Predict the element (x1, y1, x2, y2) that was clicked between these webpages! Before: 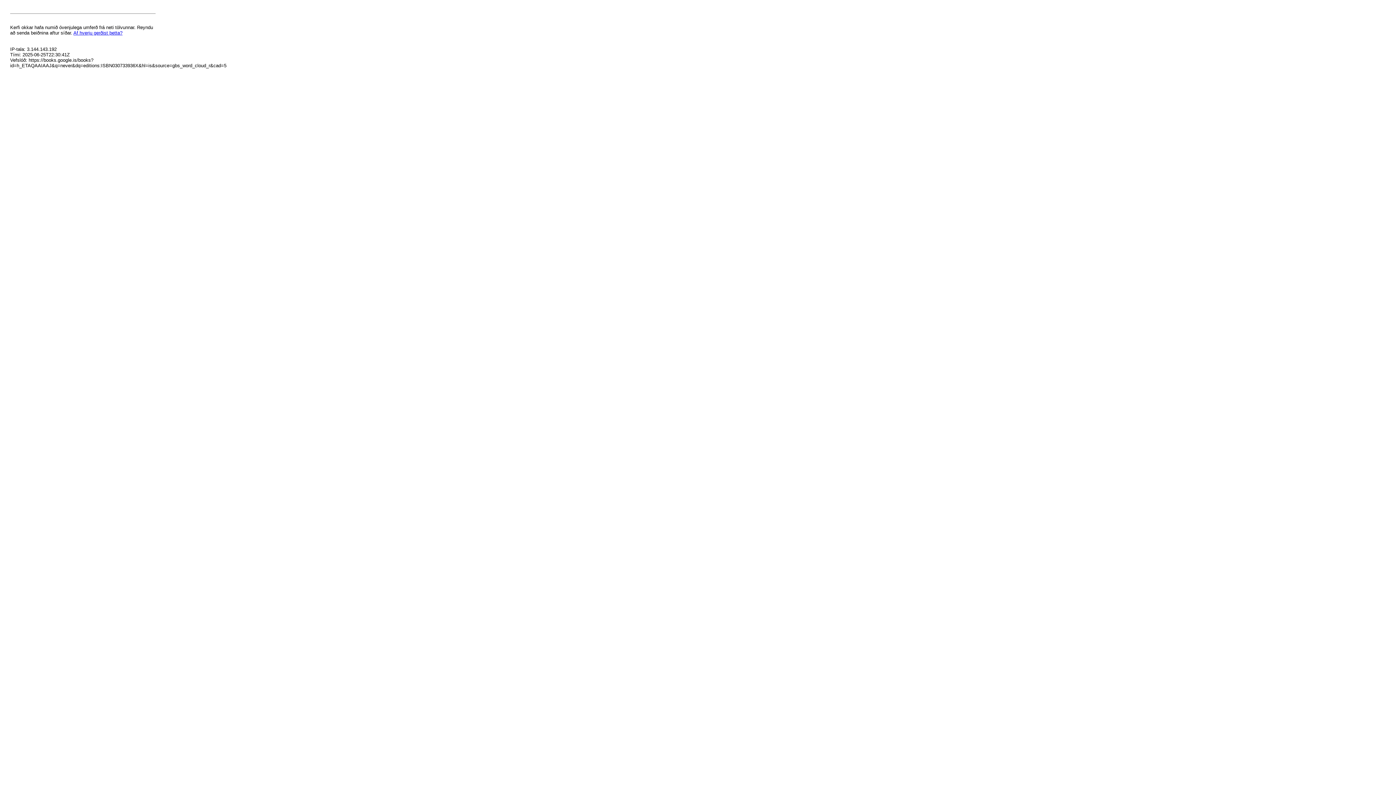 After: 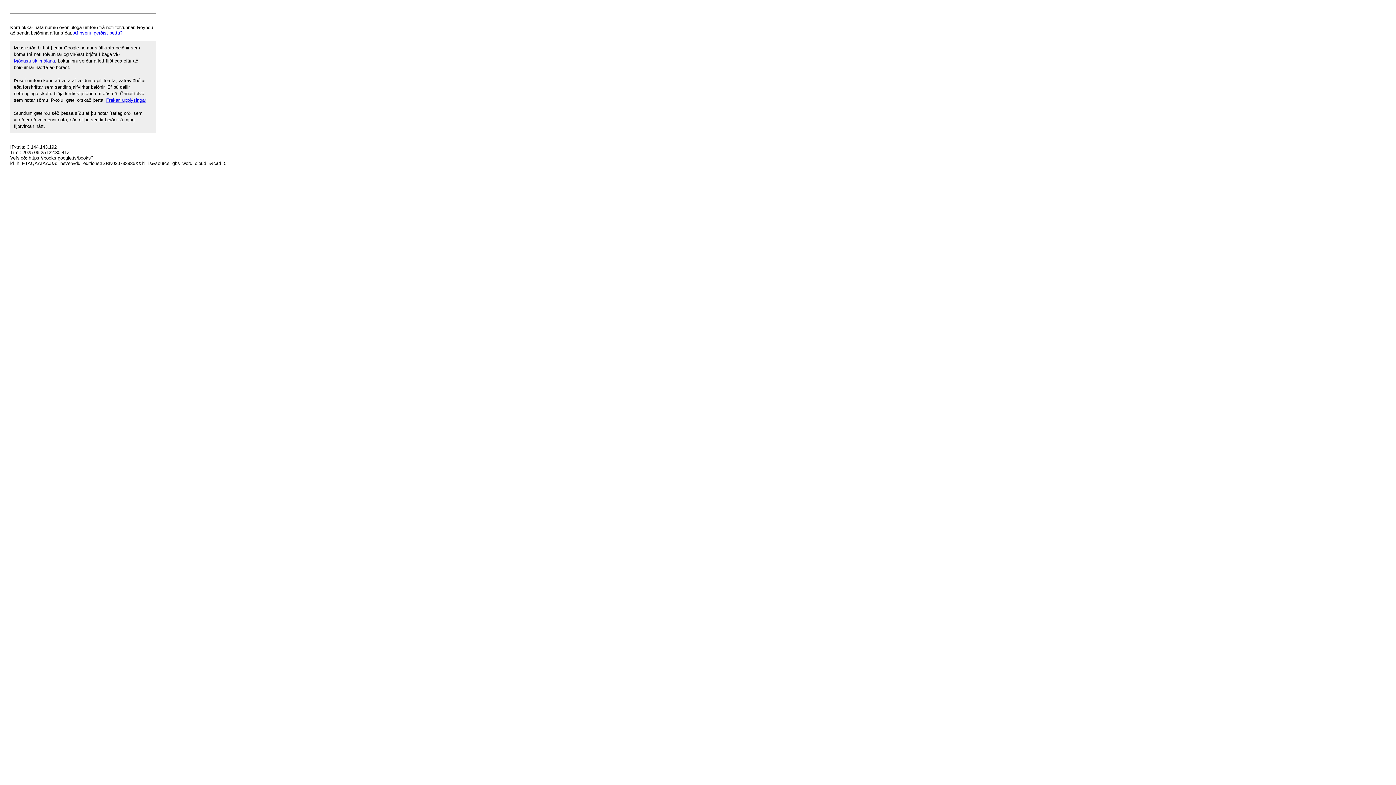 Action: label: Af hverju gerðist þetta? bbox: (73, 30, 122, 35)